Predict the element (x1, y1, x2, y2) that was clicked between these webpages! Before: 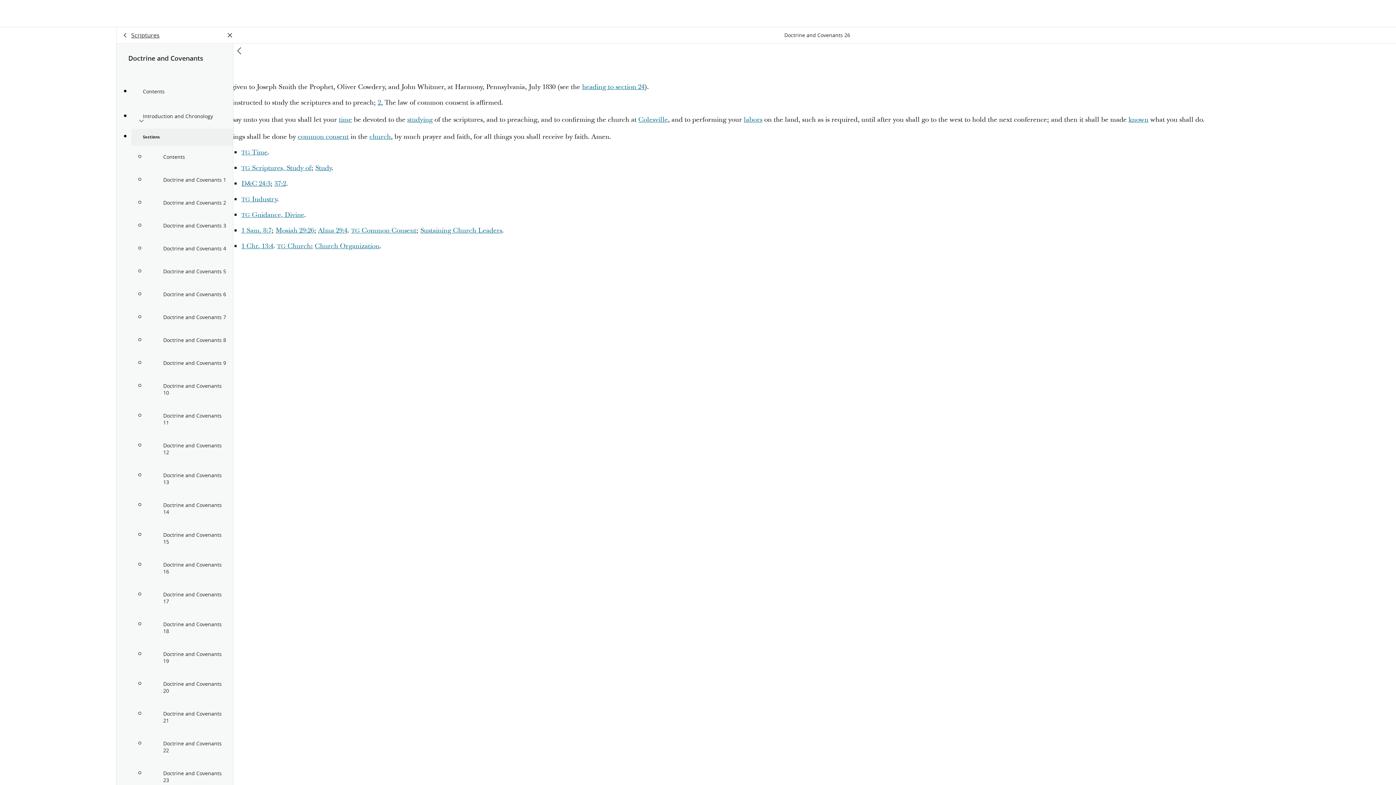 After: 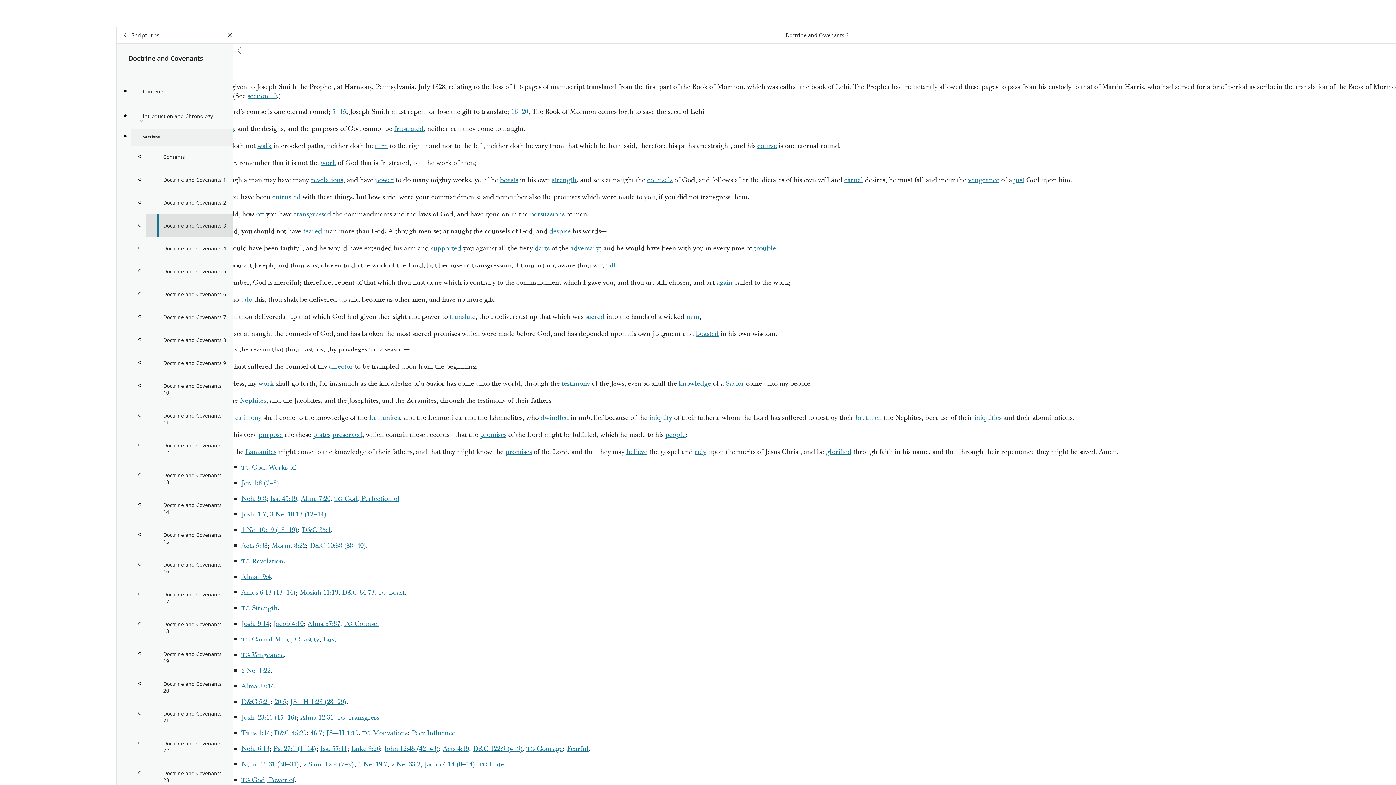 Action: label: Doctrine and Covenants 3 bbox: (145, 214, 233, 237)